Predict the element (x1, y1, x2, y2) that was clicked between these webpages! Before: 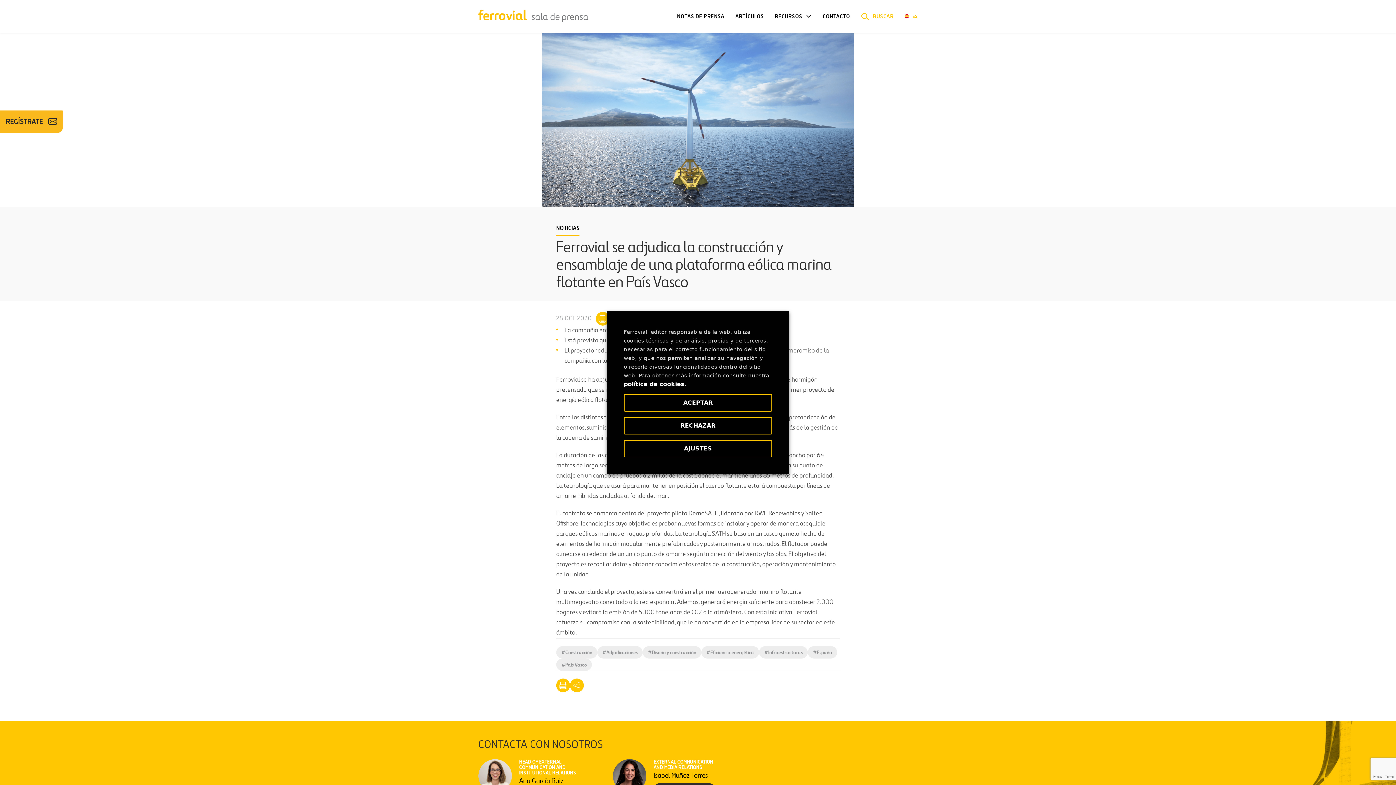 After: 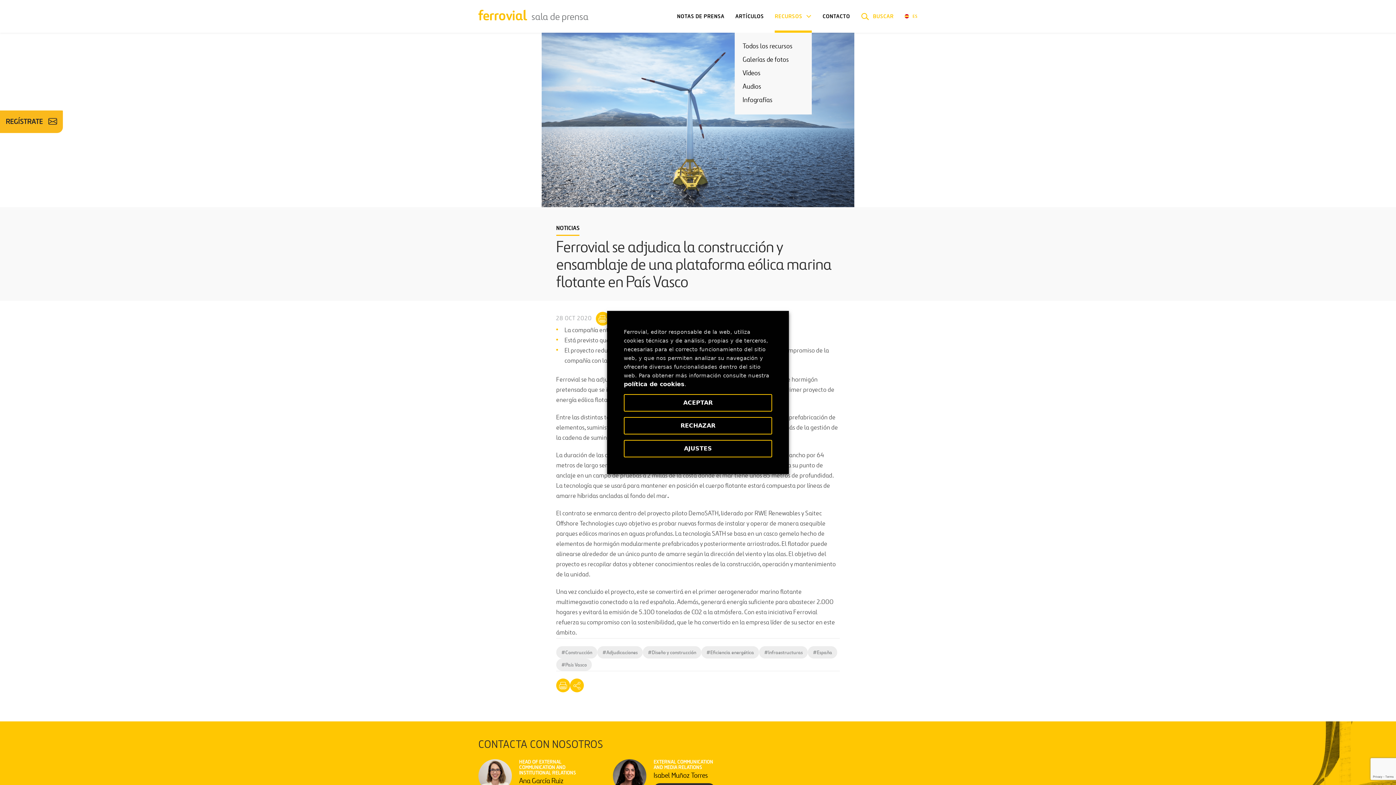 Action: bbox: (775, 0, 811, 32) label: RECURSOS